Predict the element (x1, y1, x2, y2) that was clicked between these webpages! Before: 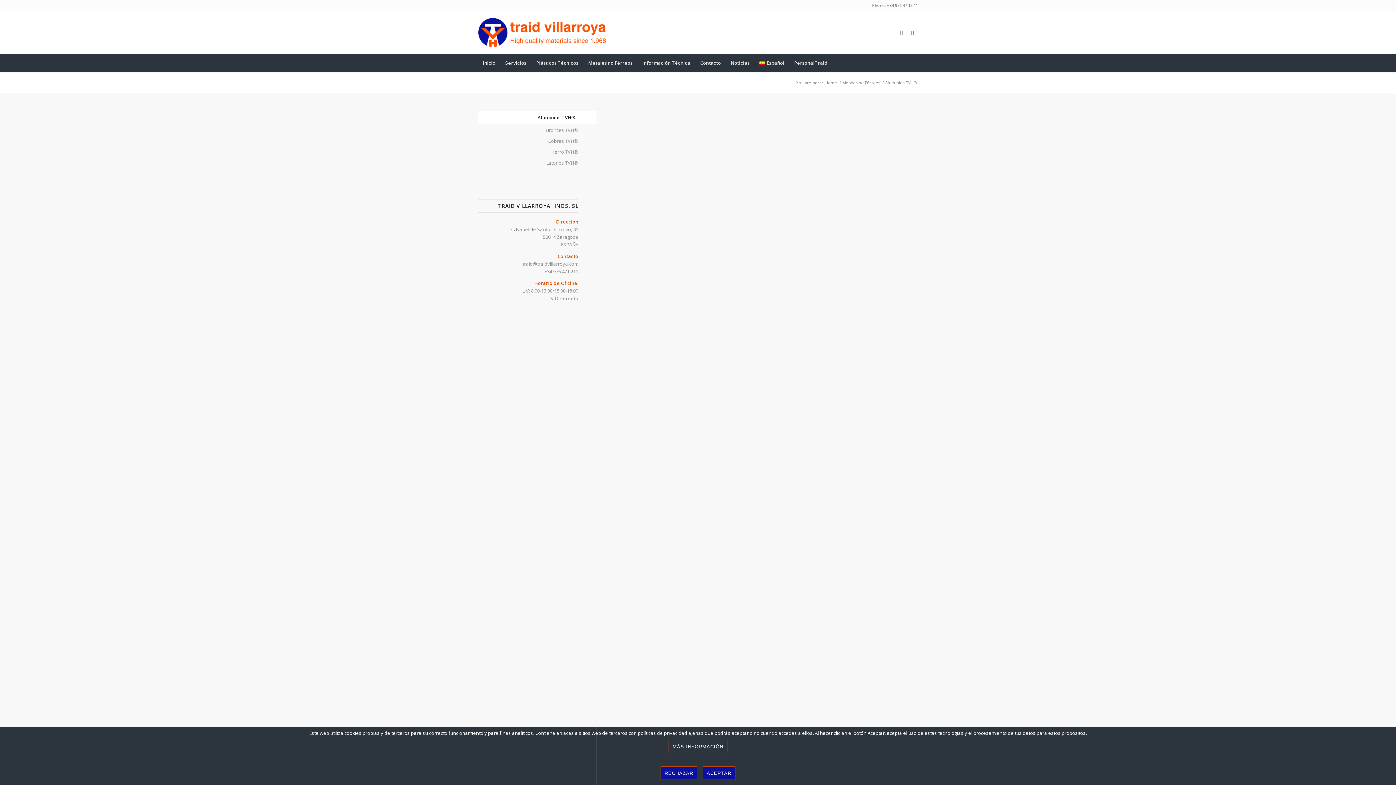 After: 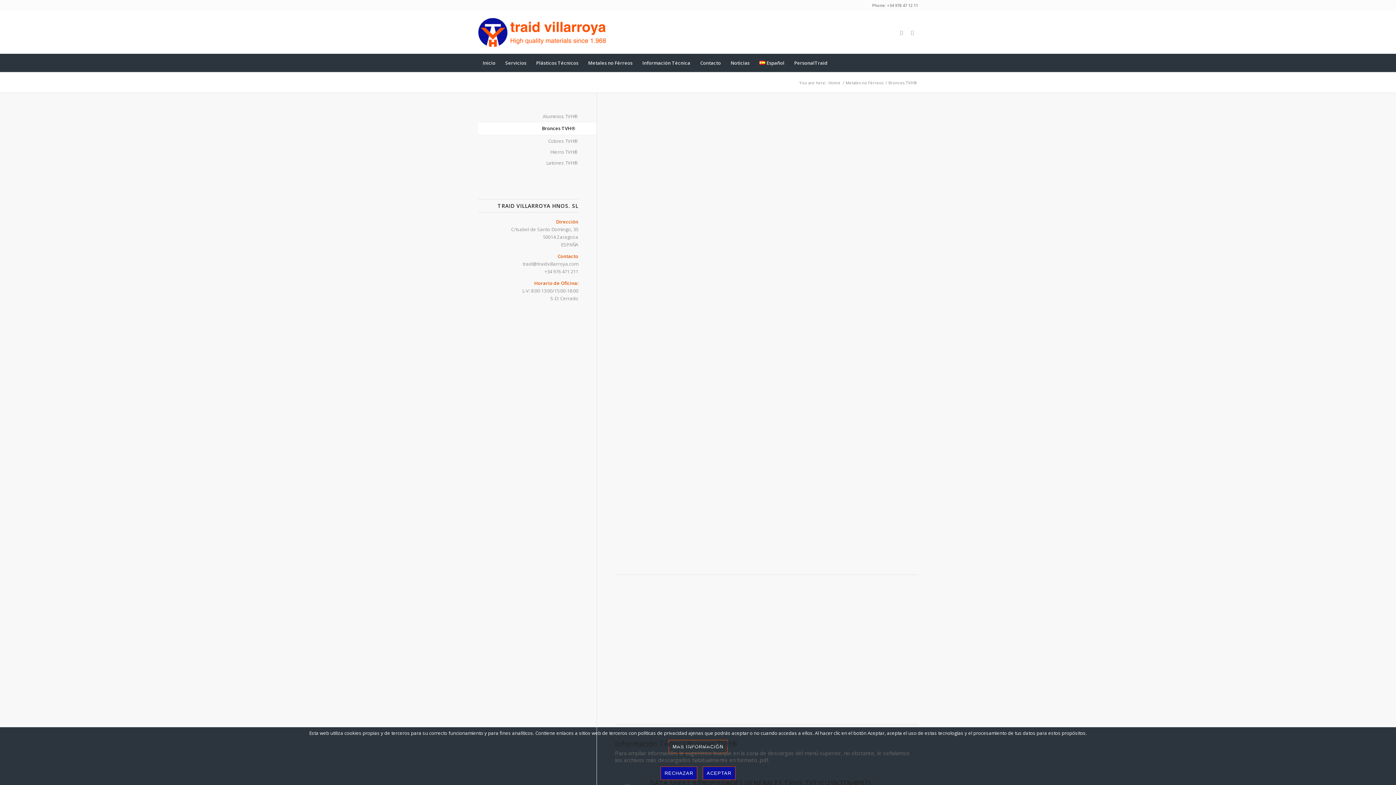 Action: bbox: (478, 125, 578, 136) label: Bronces TVH®